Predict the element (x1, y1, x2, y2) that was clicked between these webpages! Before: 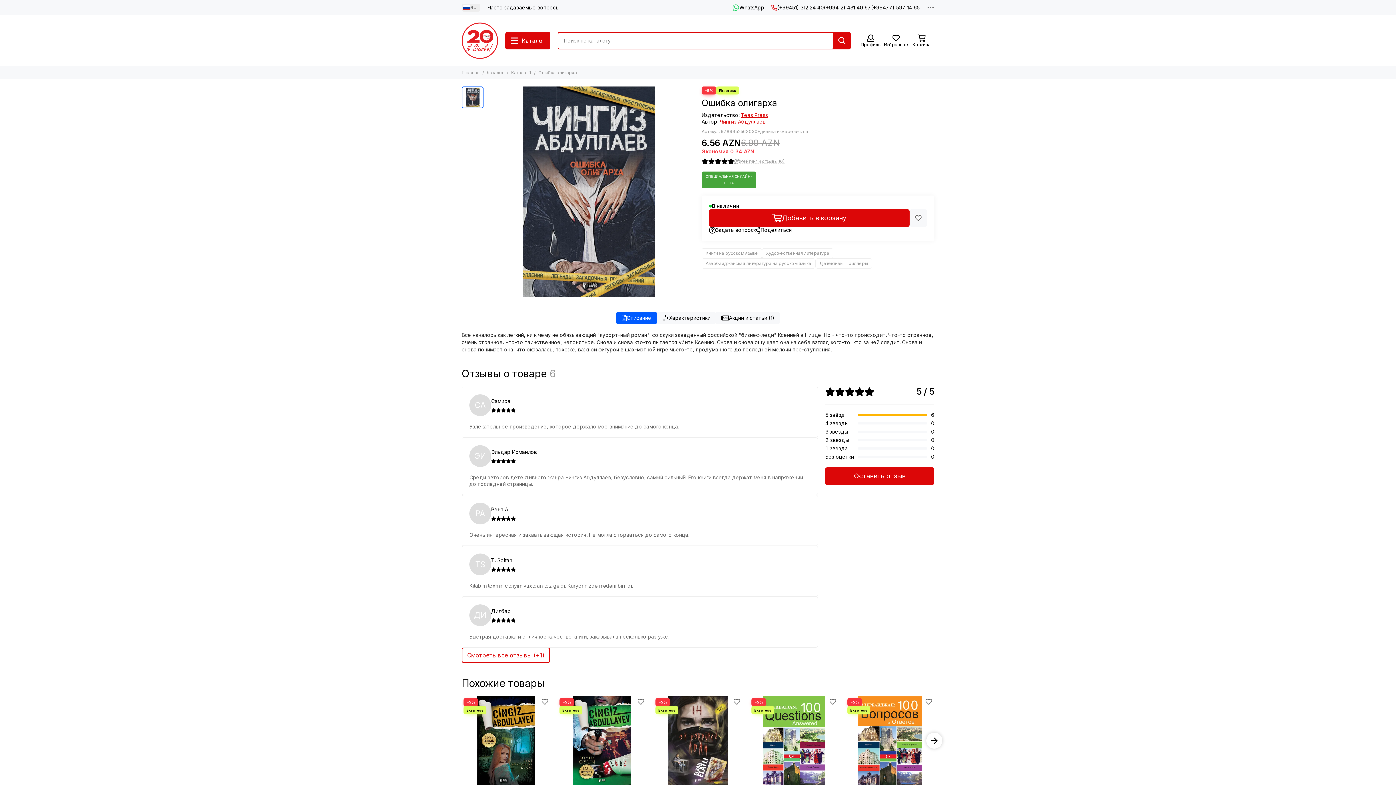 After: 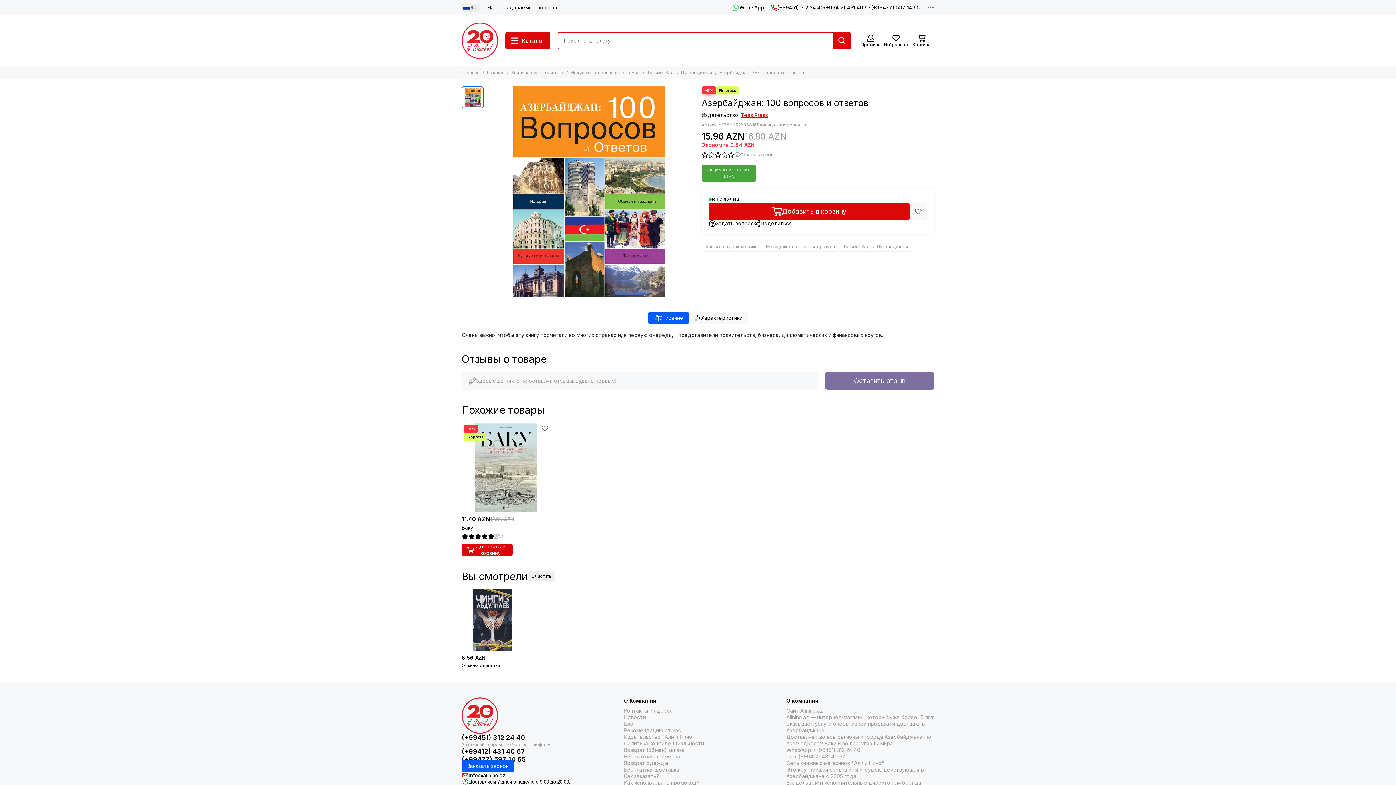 Action: label: Азербайджан: 100 вопросов и ответов bbox: (845, 696, 934, 785)